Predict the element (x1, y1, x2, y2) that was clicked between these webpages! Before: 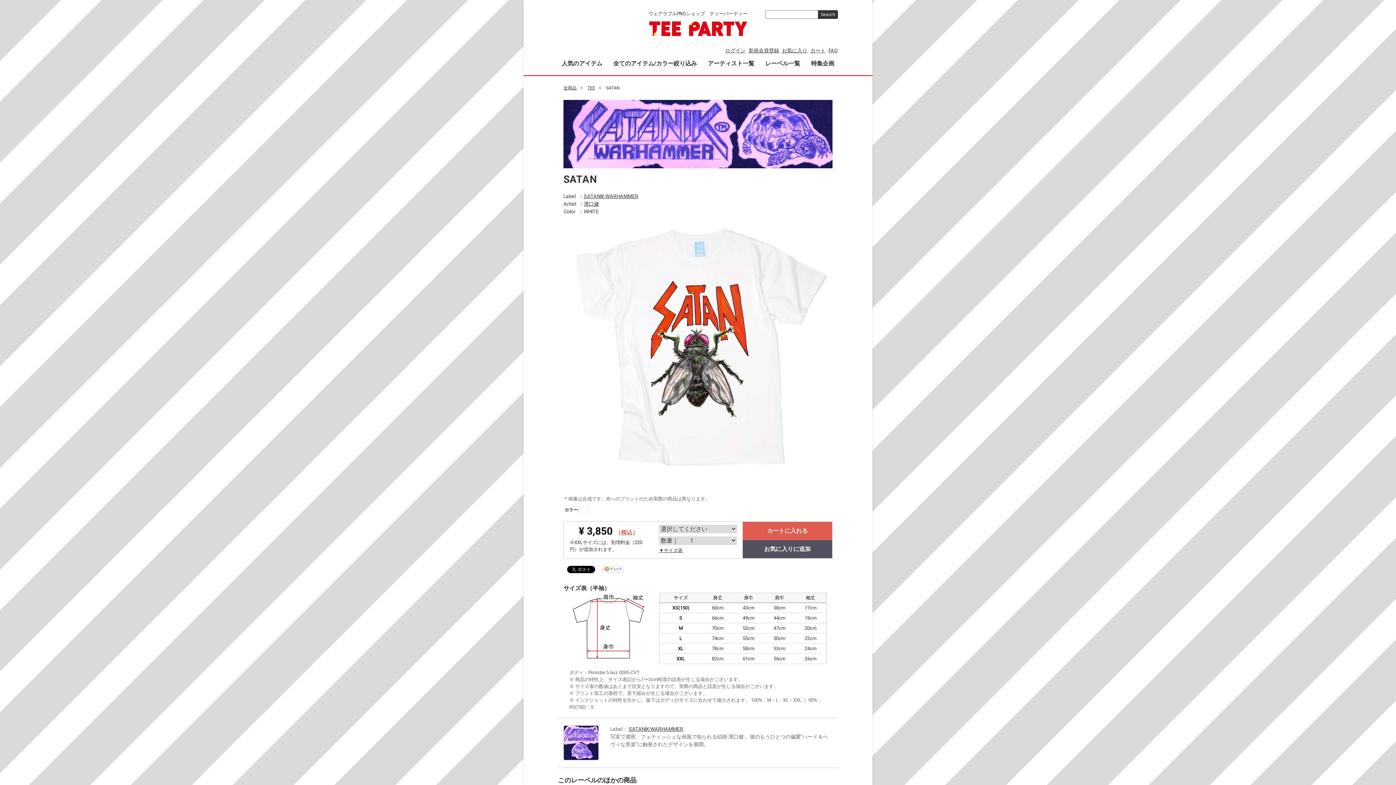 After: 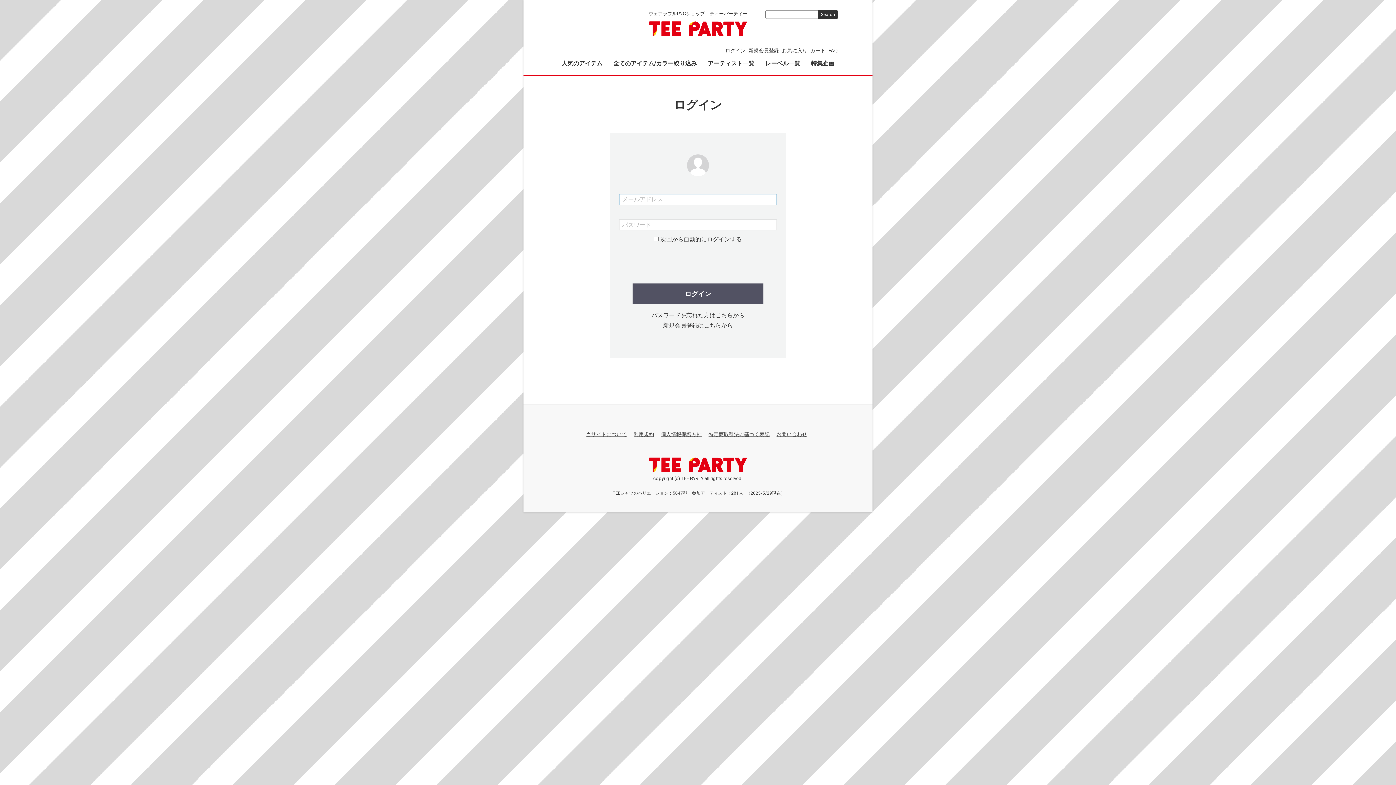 Action: bbox: (782, 47, 807, 53) label: お気に入り